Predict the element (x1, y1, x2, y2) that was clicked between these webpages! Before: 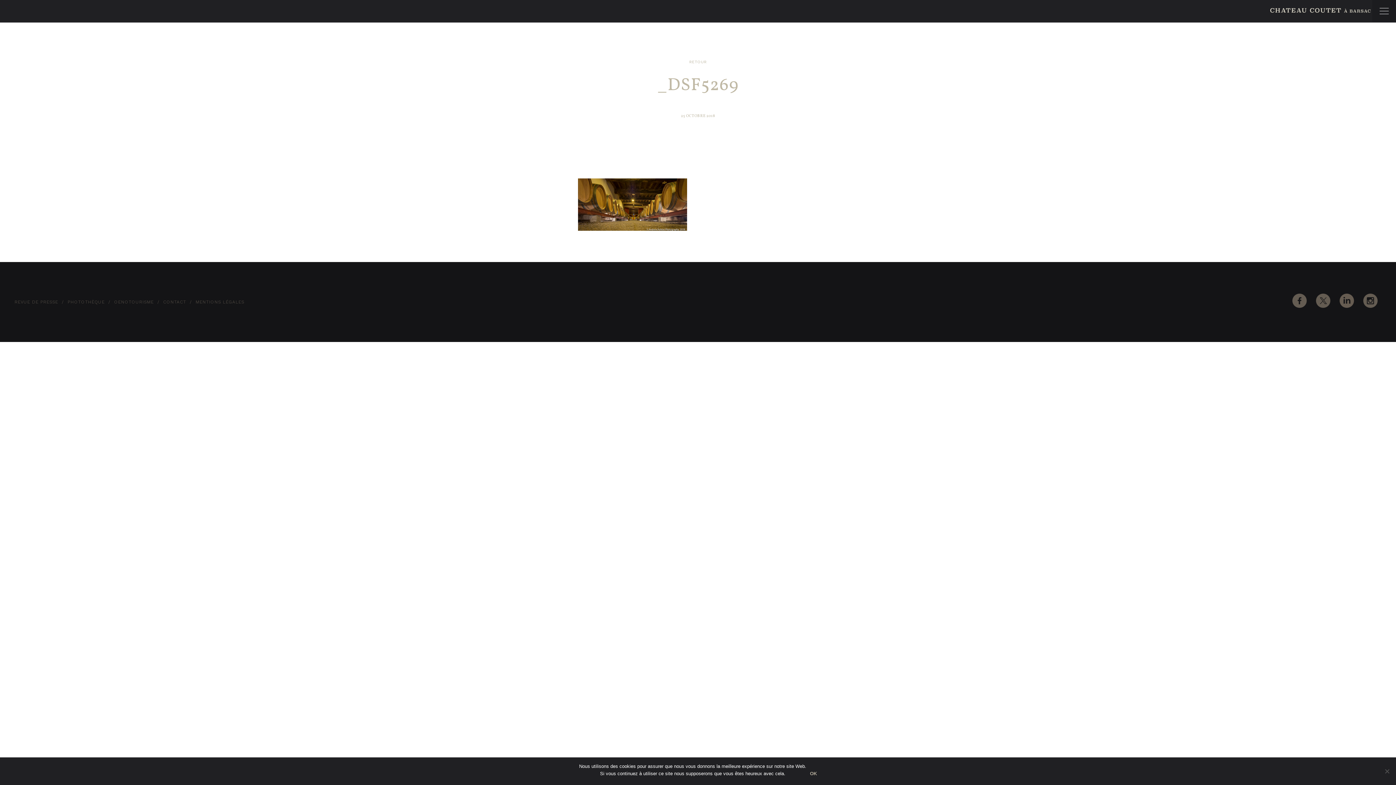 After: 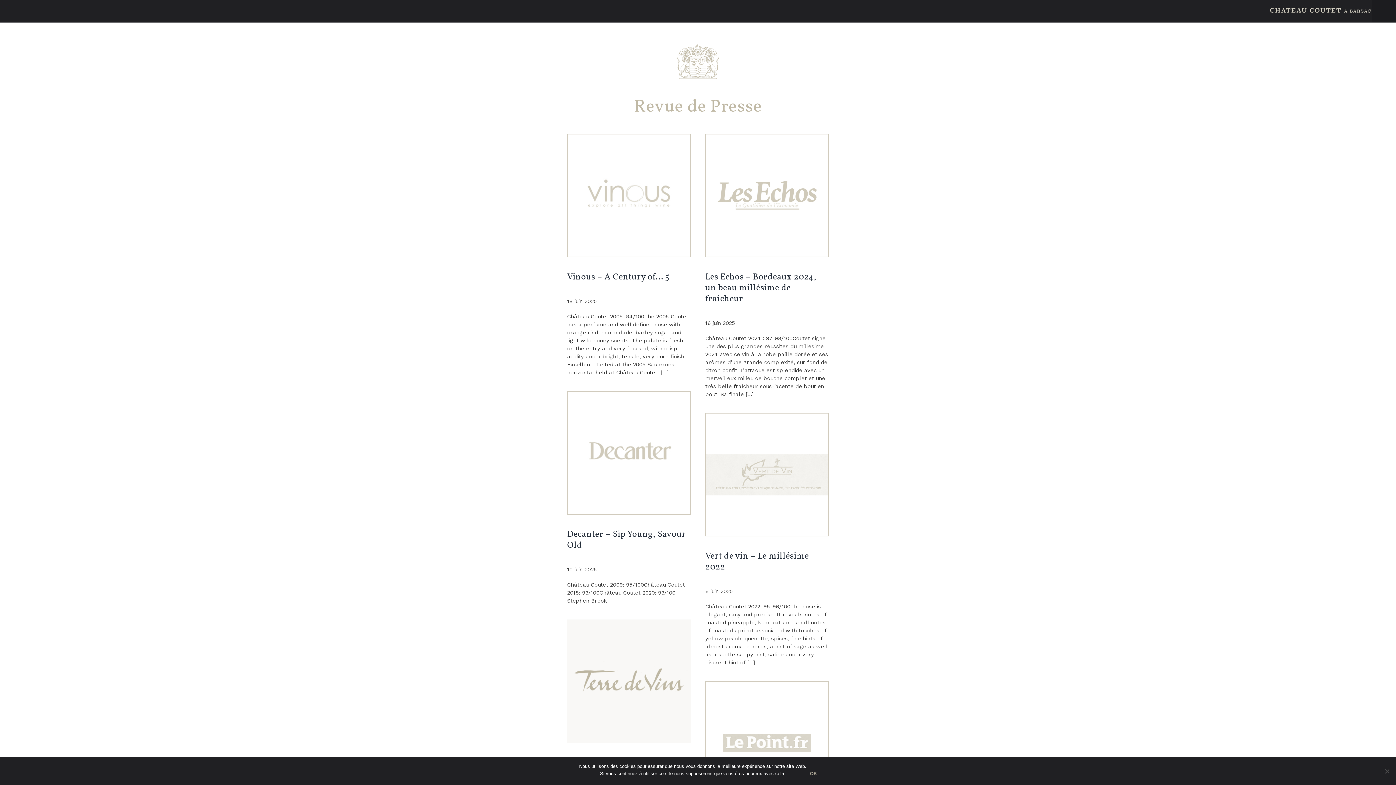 Action: label: REVUE DE PRESSE bbox: (14, 299, 58, 304)